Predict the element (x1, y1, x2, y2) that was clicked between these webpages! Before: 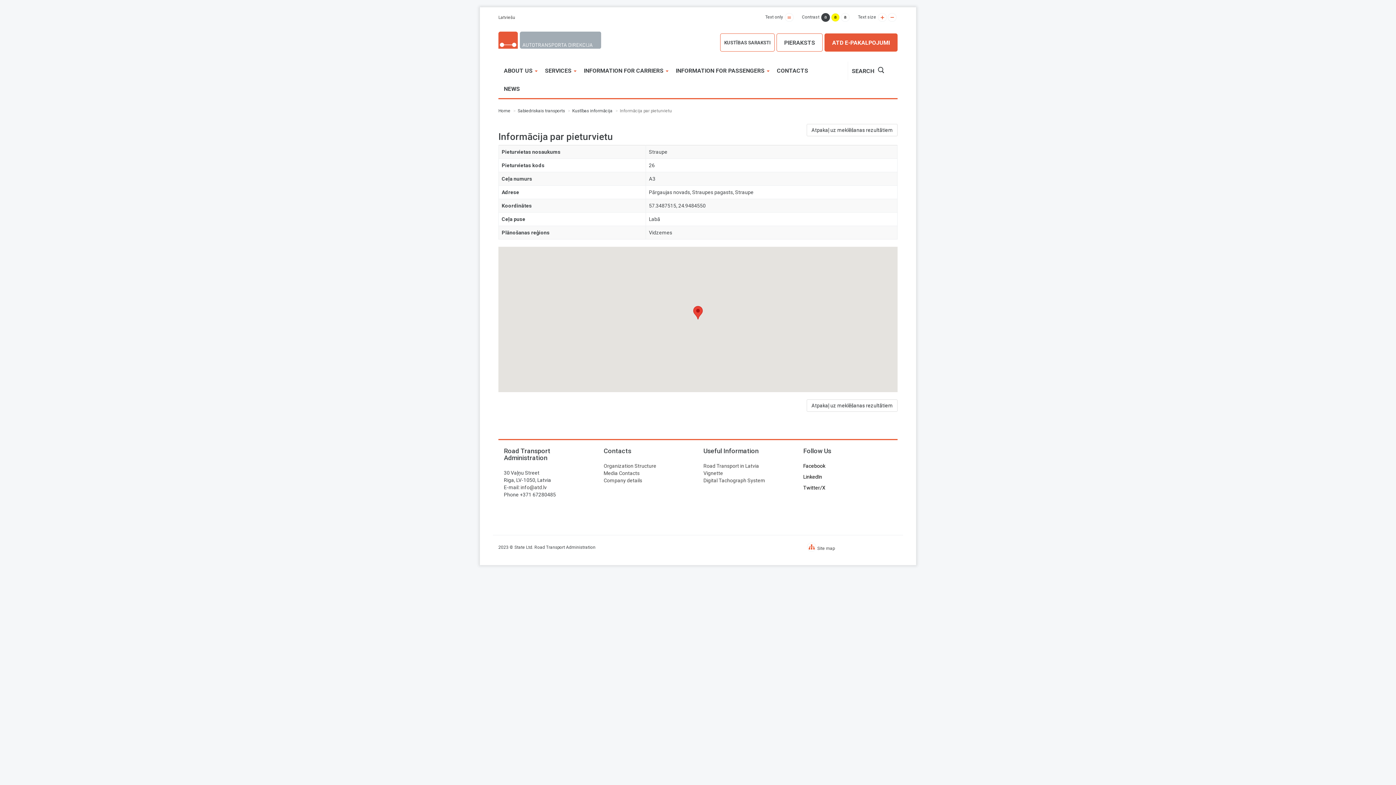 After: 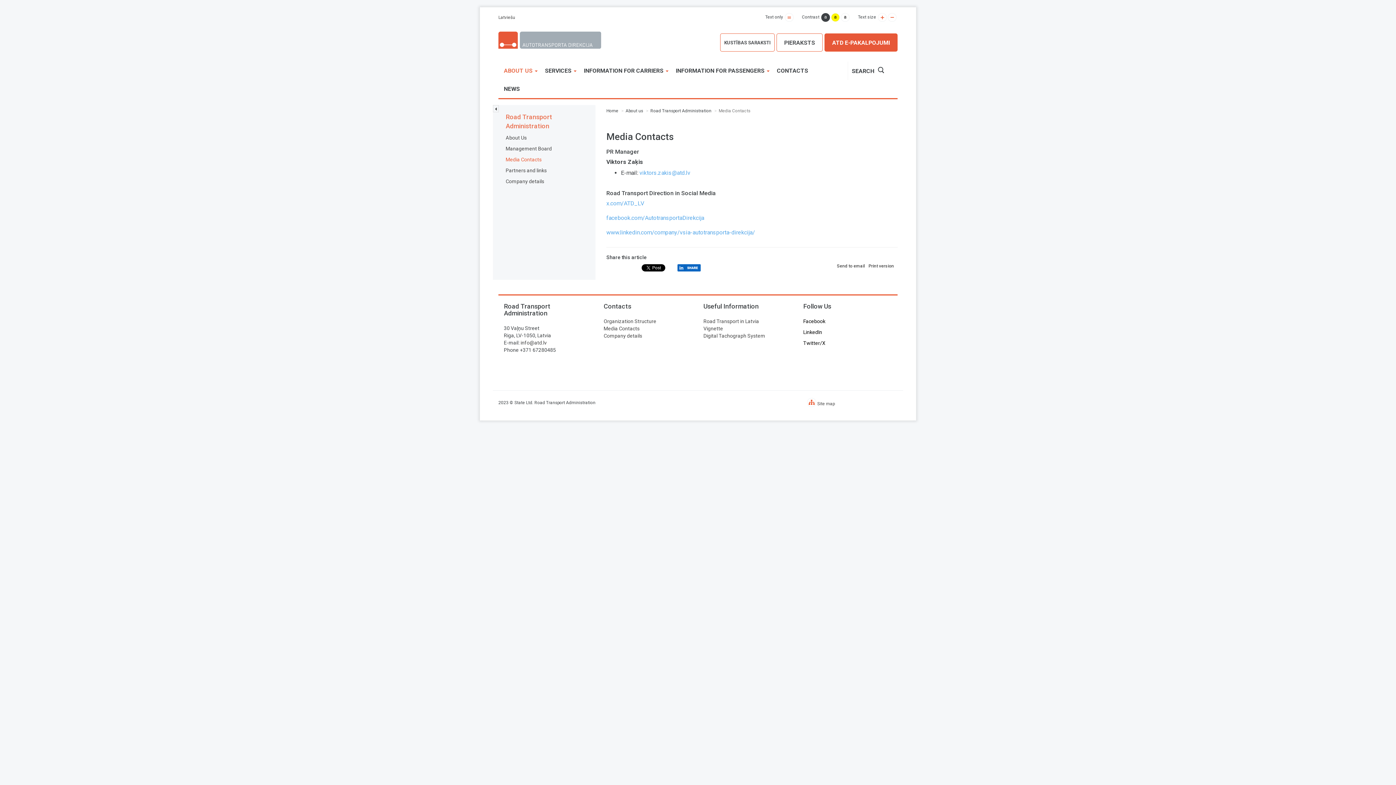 Action: label: Media Contacts bbox: (603, 470, 639, 476)